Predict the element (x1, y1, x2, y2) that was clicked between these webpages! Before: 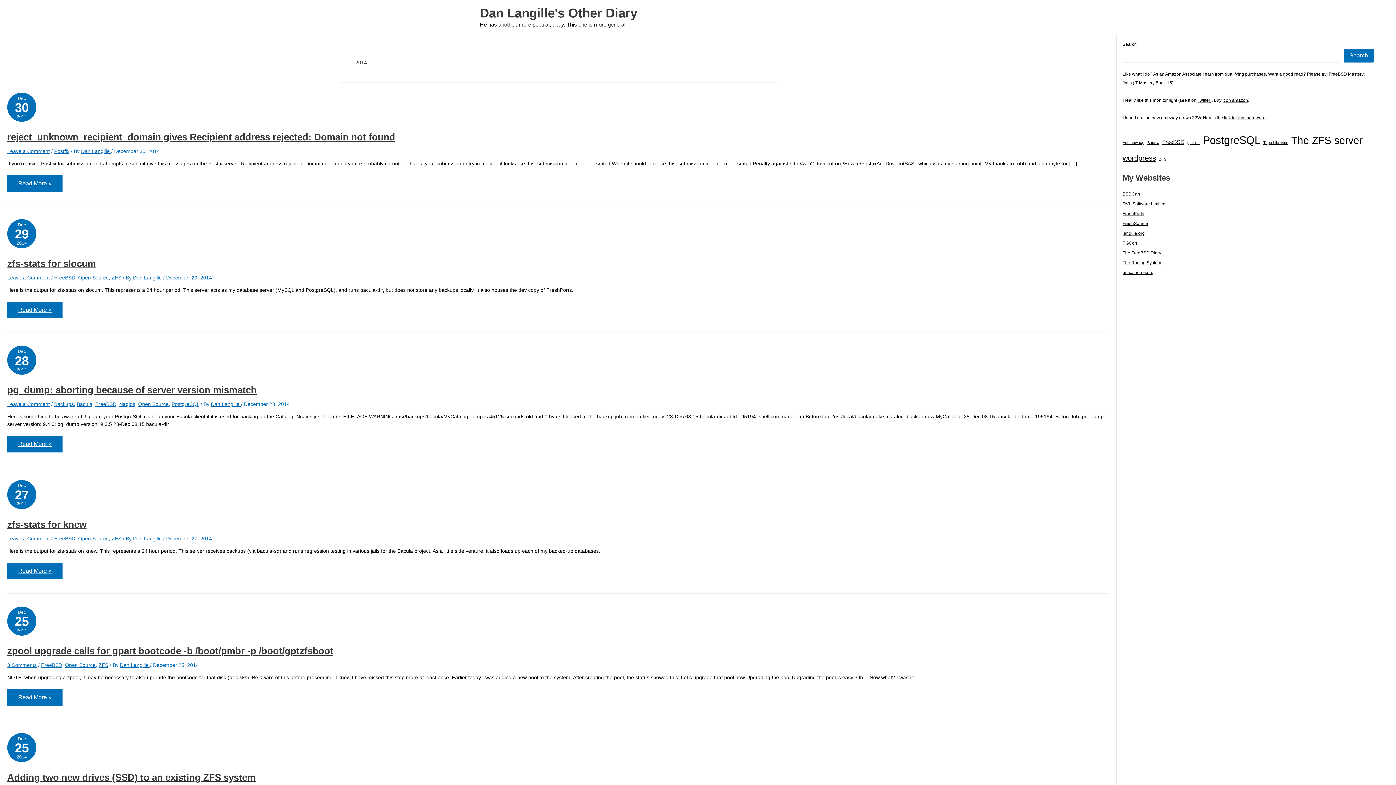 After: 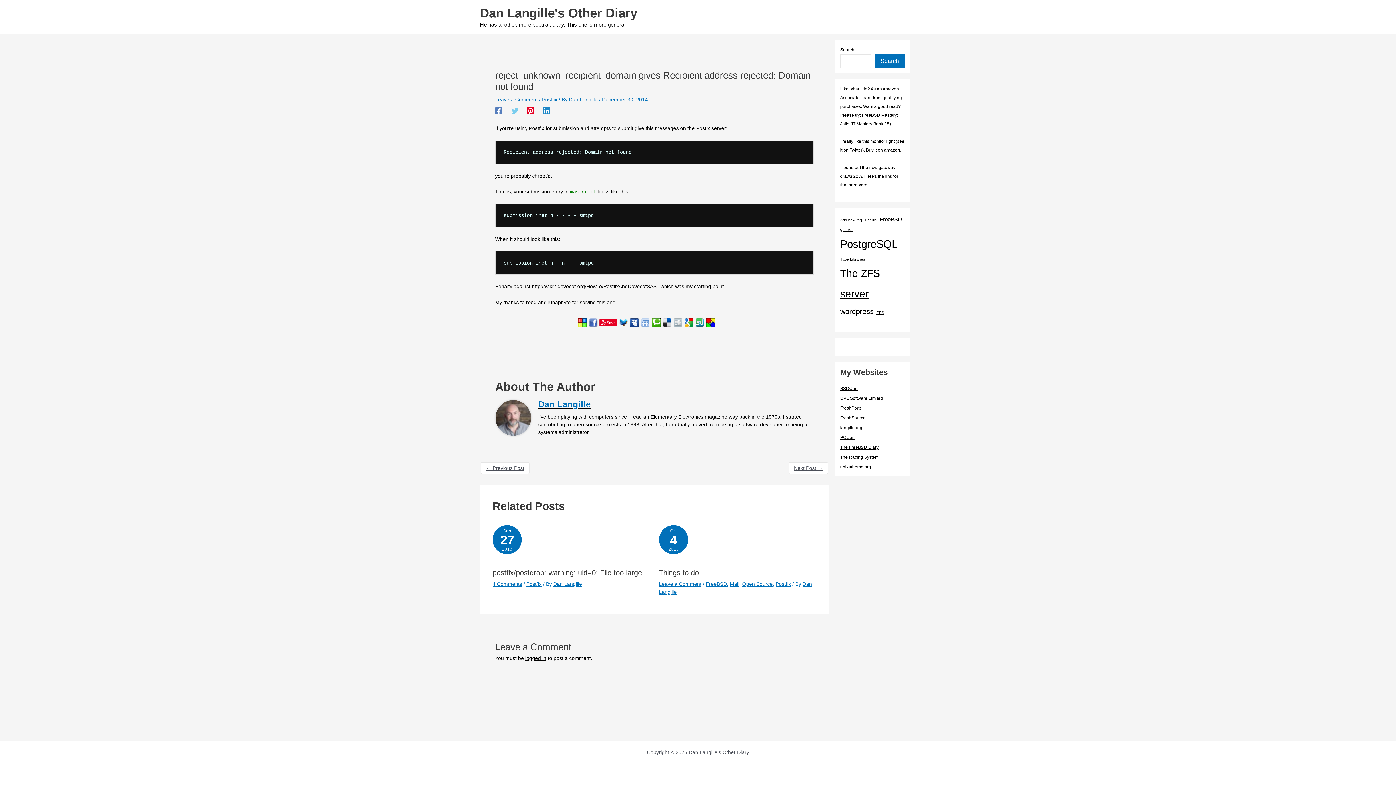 Action: bbox: (7, 131, 395, 142) label: reject_unknown_recipient_domain gives Recipient address rejected: Domain not found